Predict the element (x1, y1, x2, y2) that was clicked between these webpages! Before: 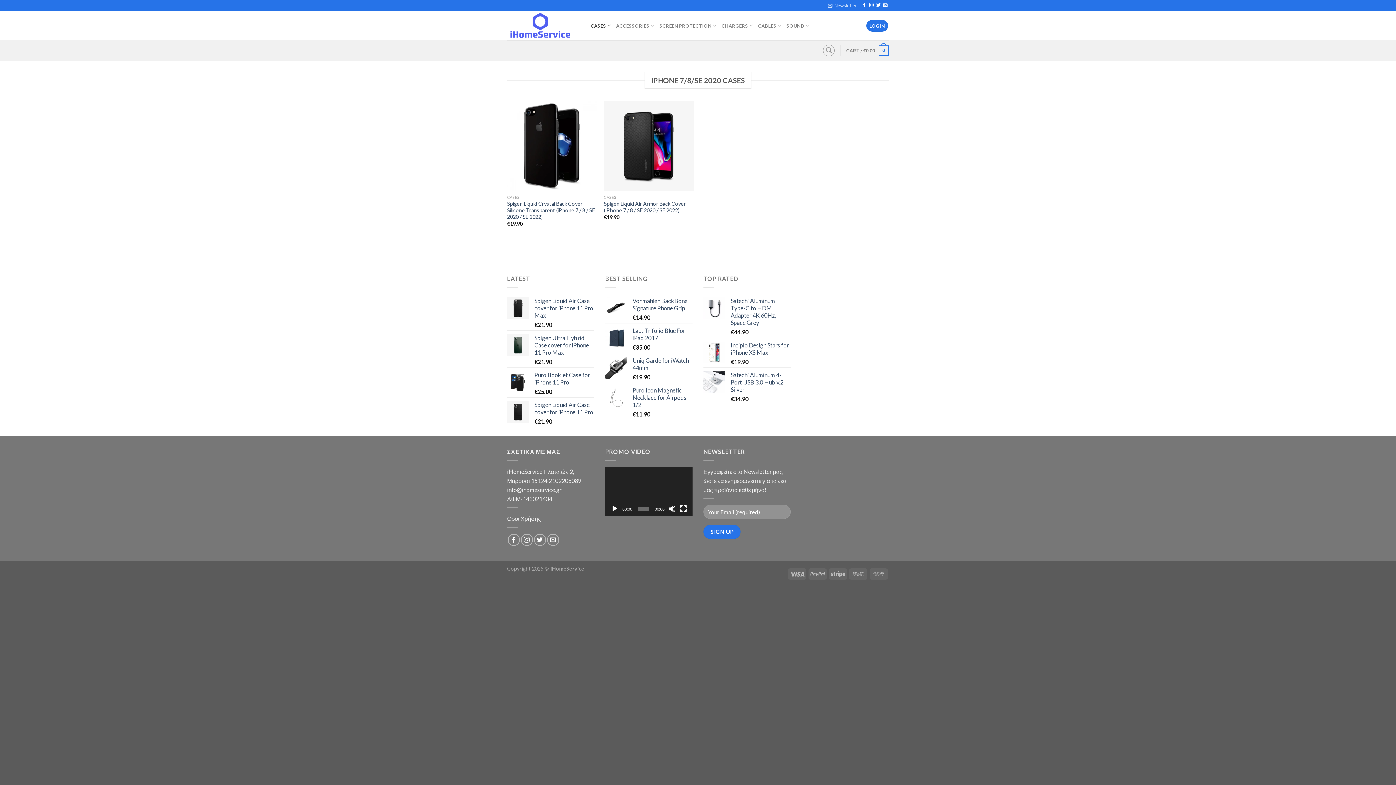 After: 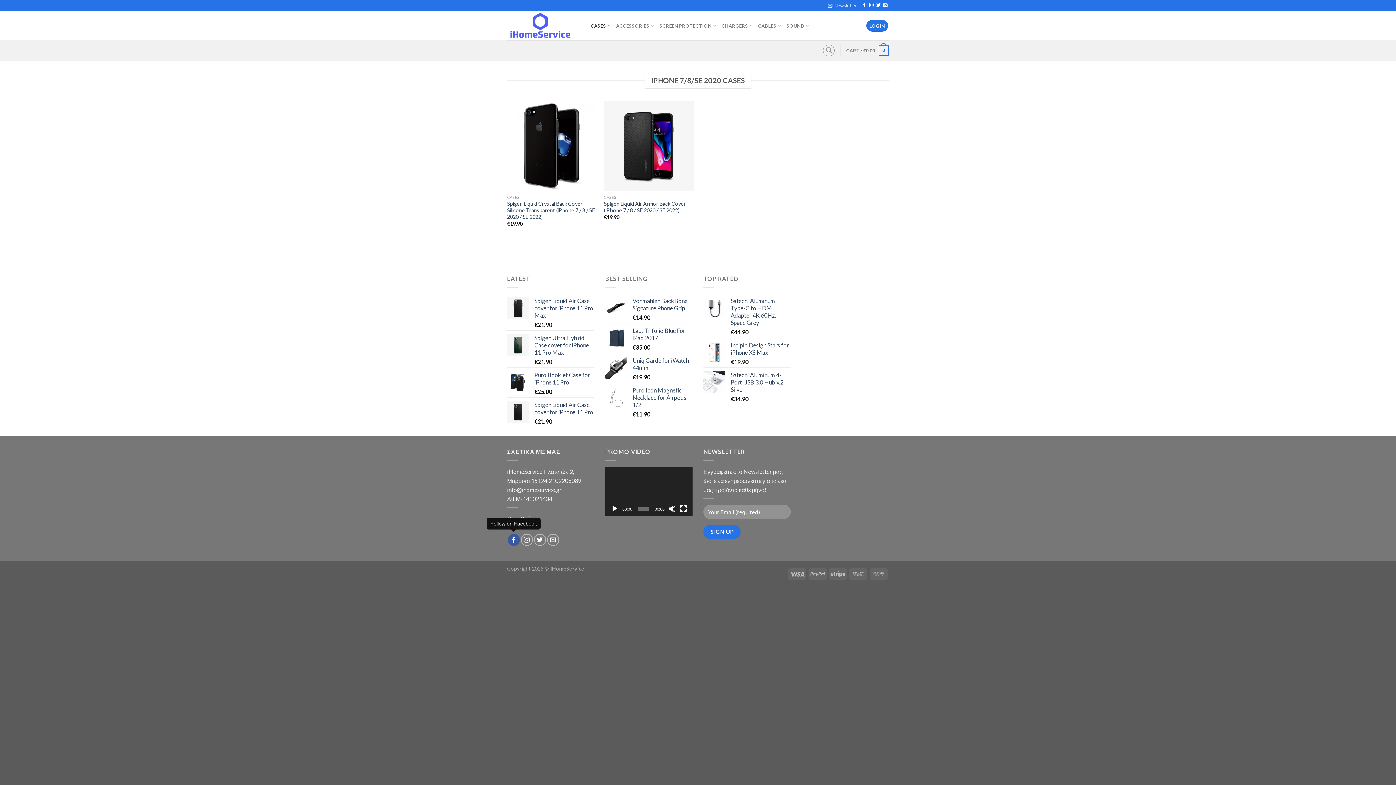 Action: bbox: (507, 534, 519, 546)